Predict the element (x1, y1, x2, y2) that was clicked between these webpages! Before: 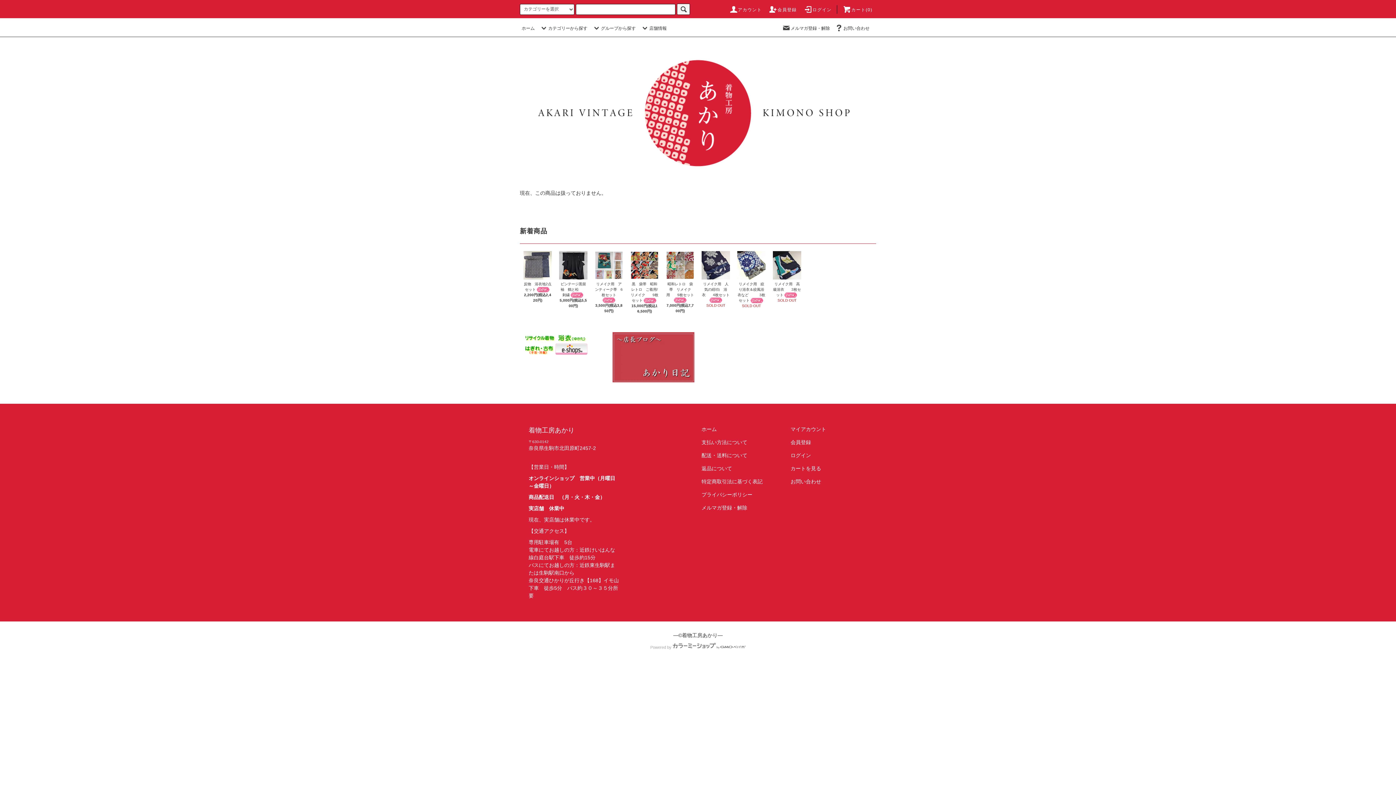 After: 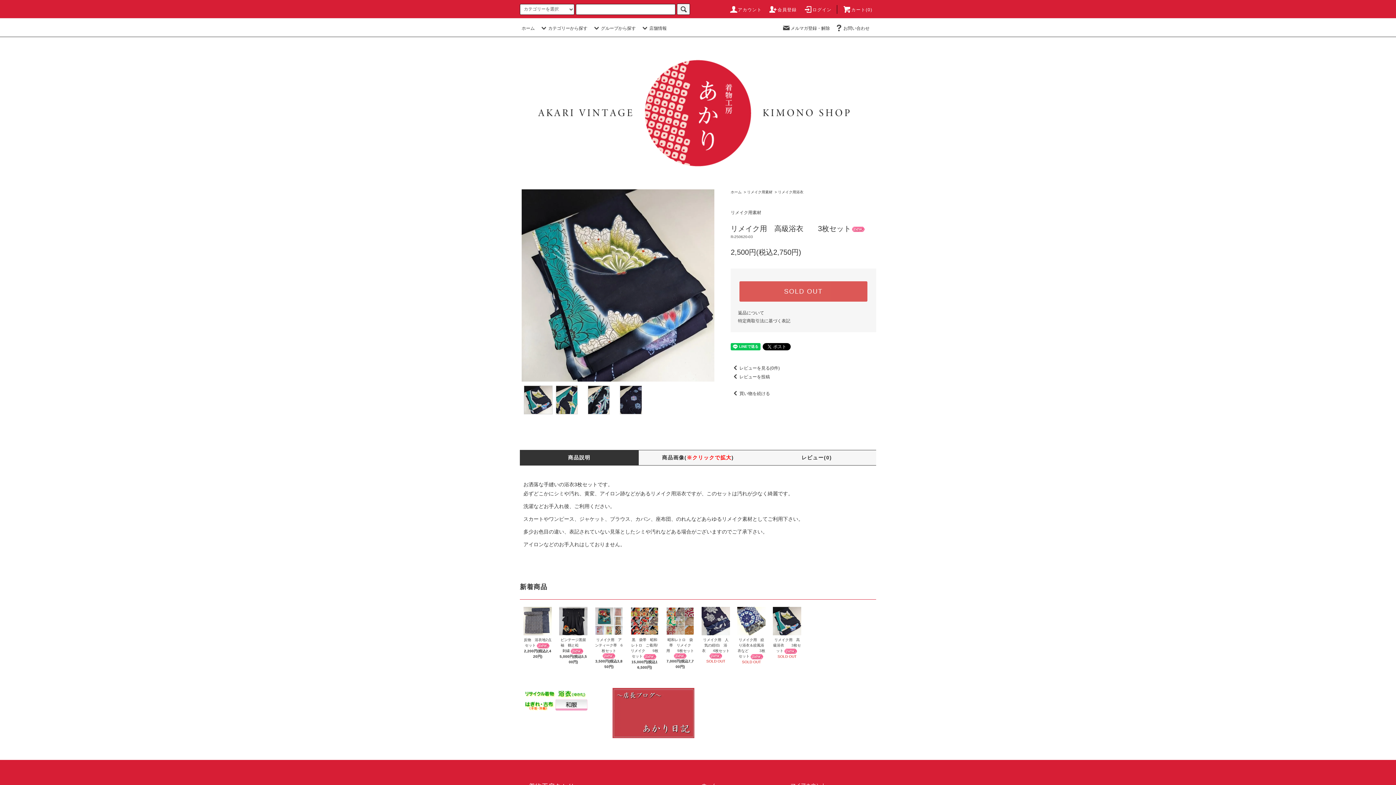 Action: bbox: (773, 251, 801, 279)